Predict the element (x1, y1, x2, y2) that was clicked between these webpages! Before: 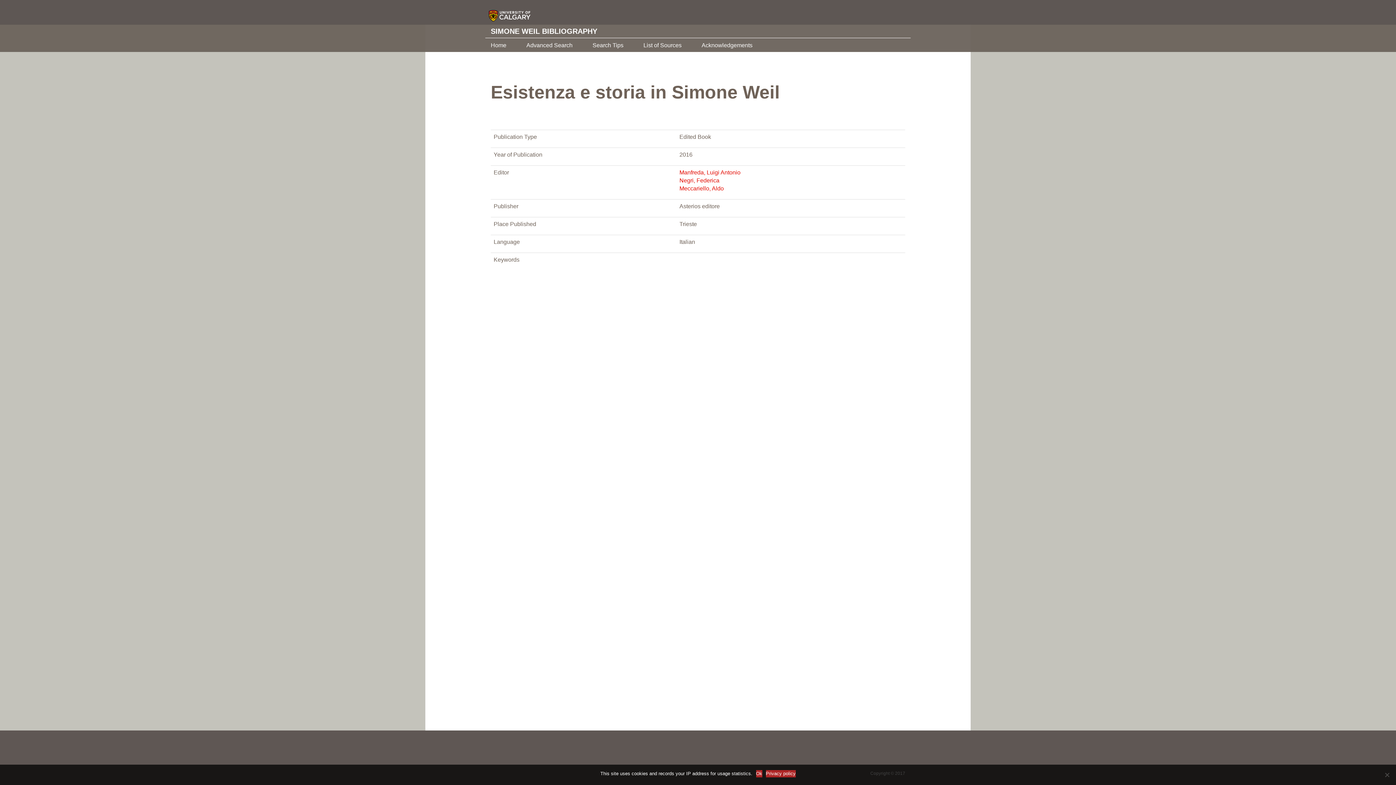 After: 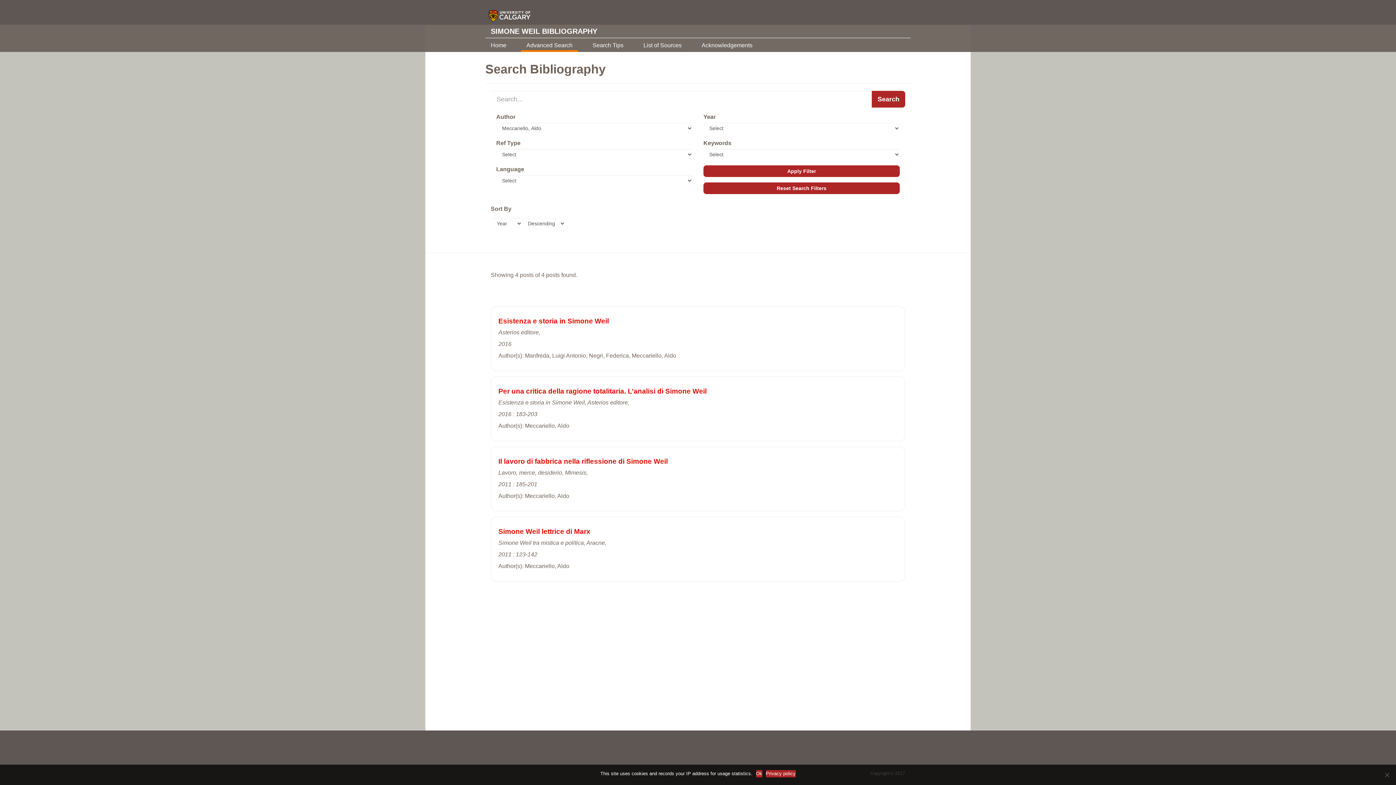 Action: bbox: (679, 185, 724, 191) label: Meccariello, Aldo